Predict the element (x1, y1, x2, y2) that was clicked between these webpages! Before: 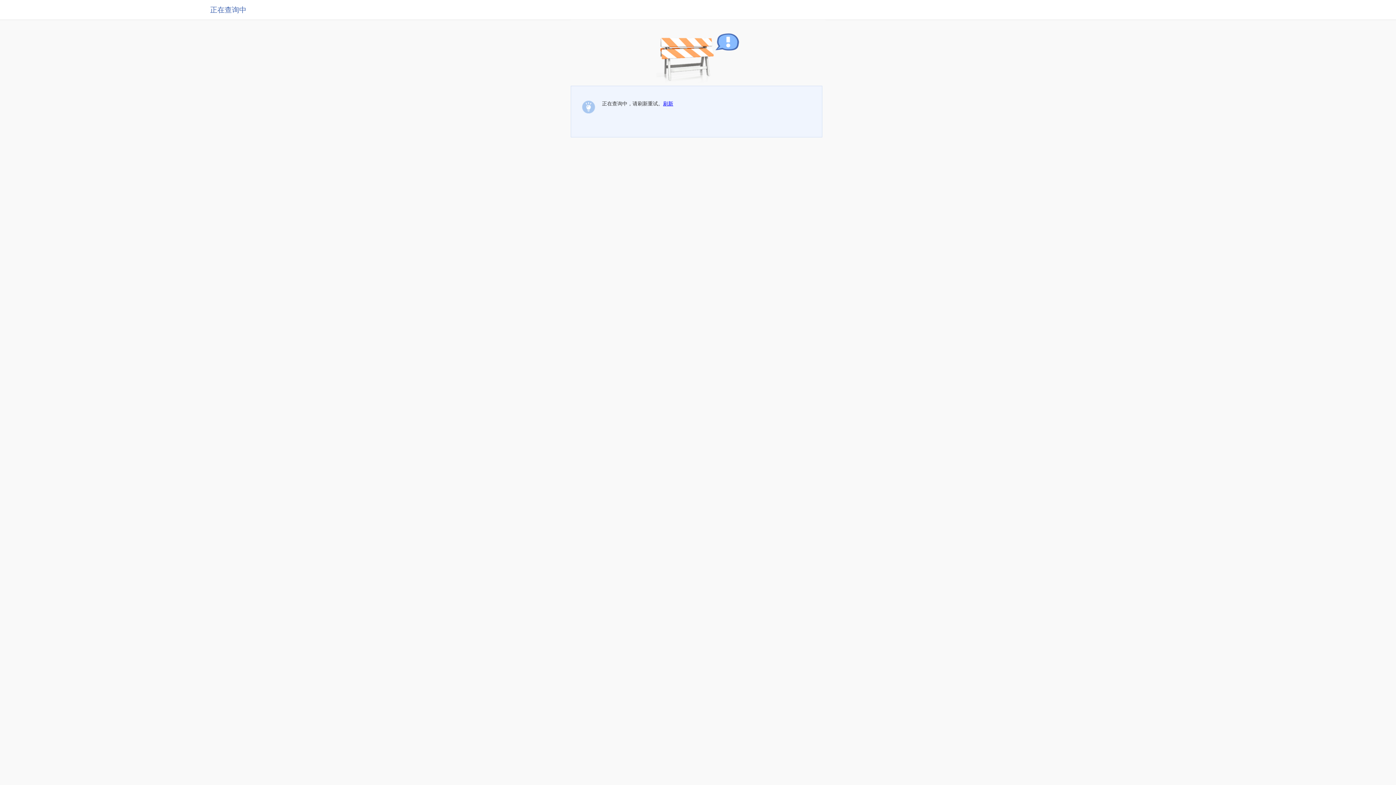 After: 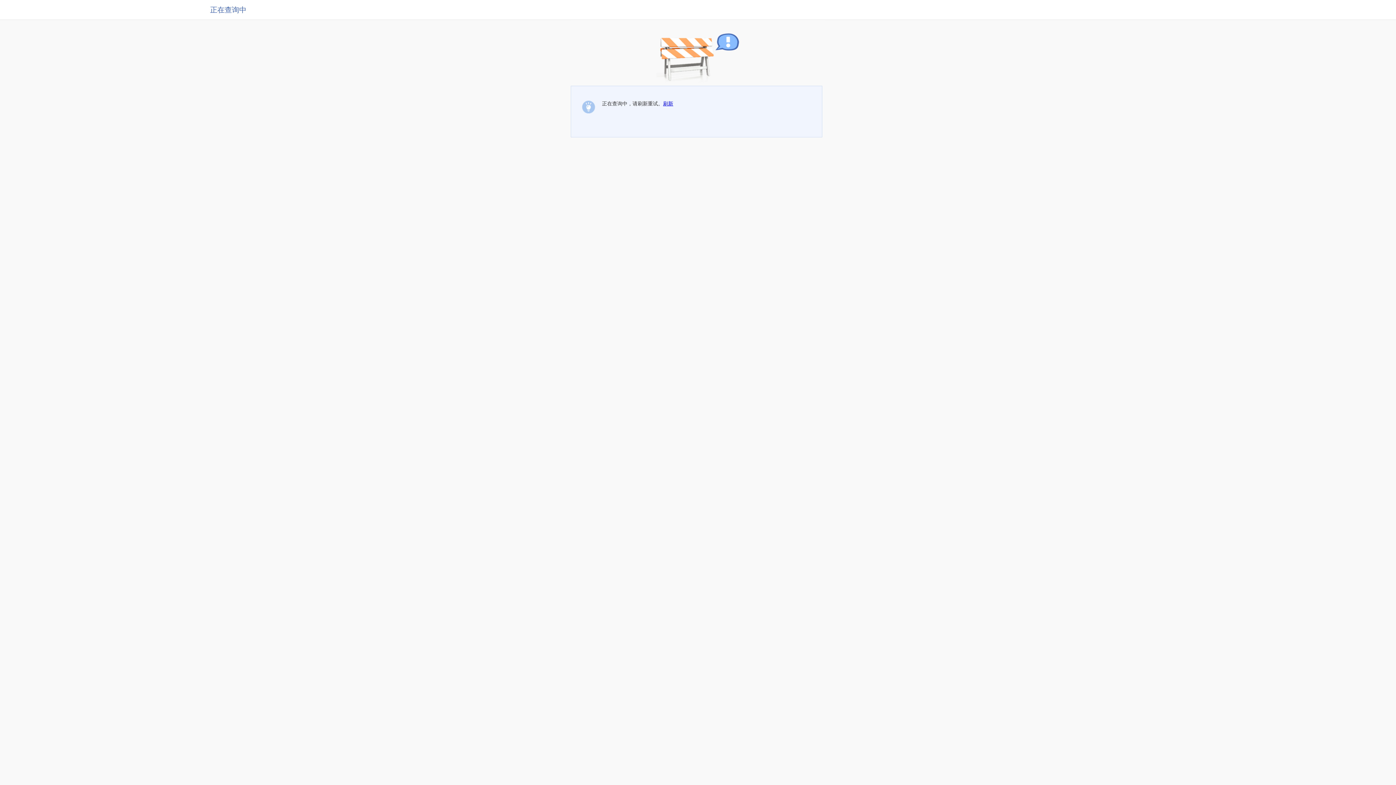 Action: bbox: (663, 100, 673, 106) label: 刷新